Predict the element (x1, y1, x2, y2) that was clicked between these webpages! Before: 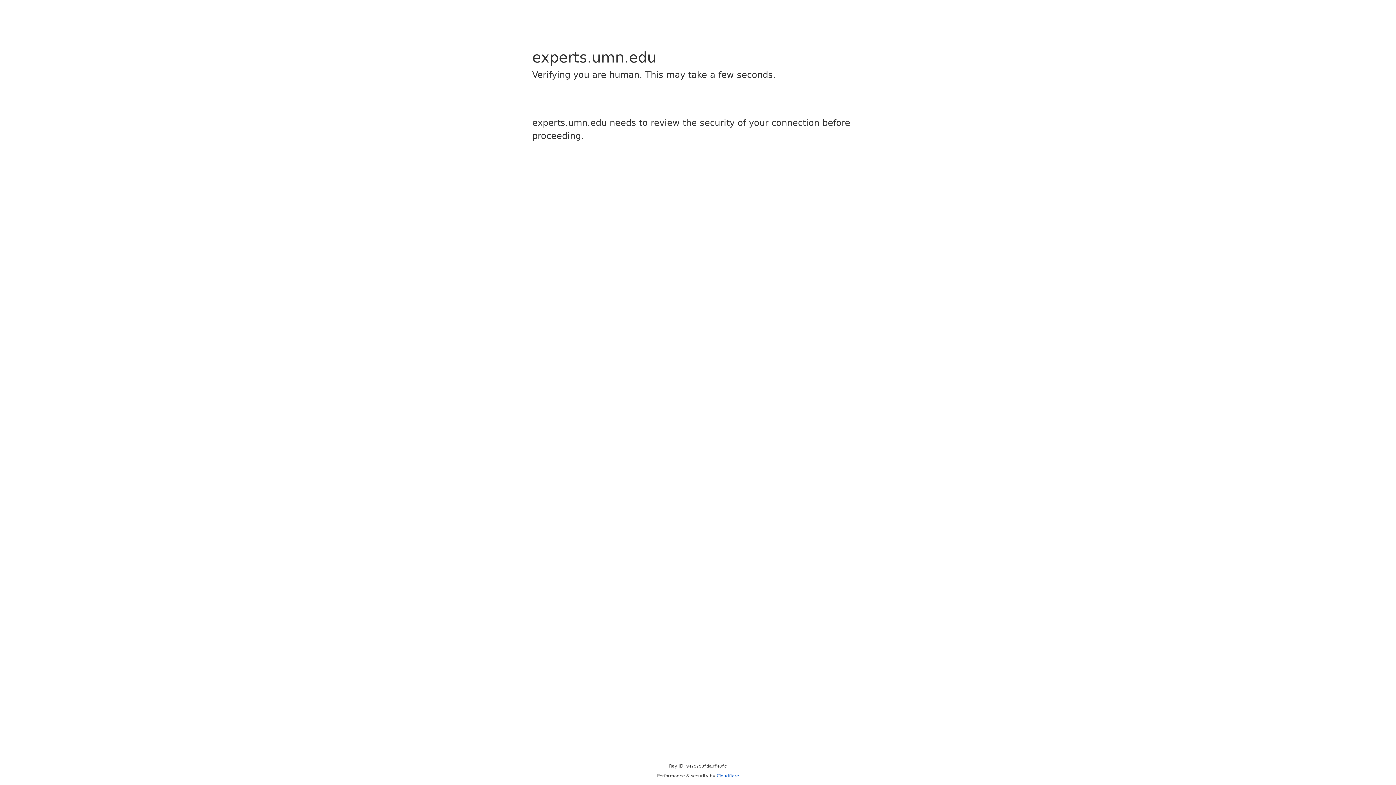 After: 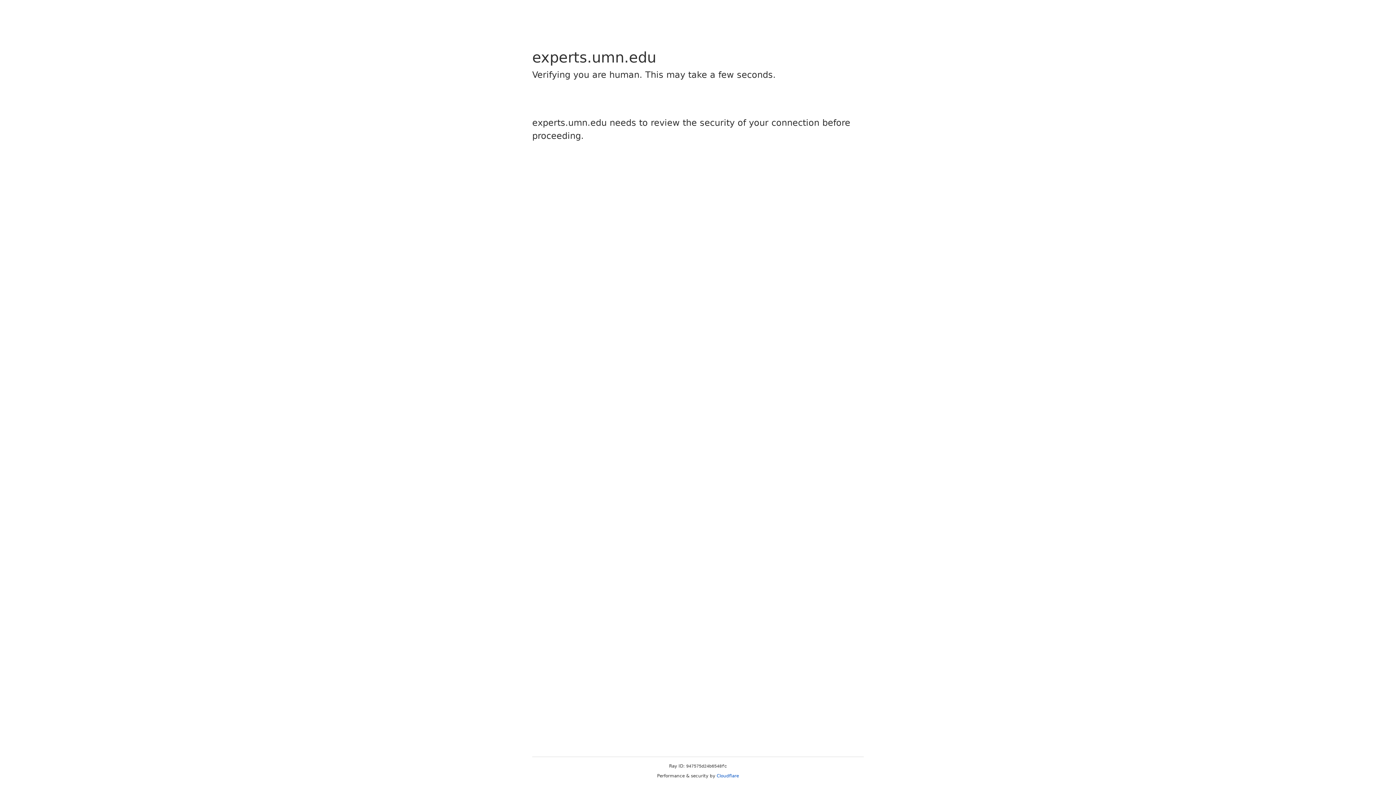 Action: bbox: (716, 773, 739, 778) label: Cloudflare